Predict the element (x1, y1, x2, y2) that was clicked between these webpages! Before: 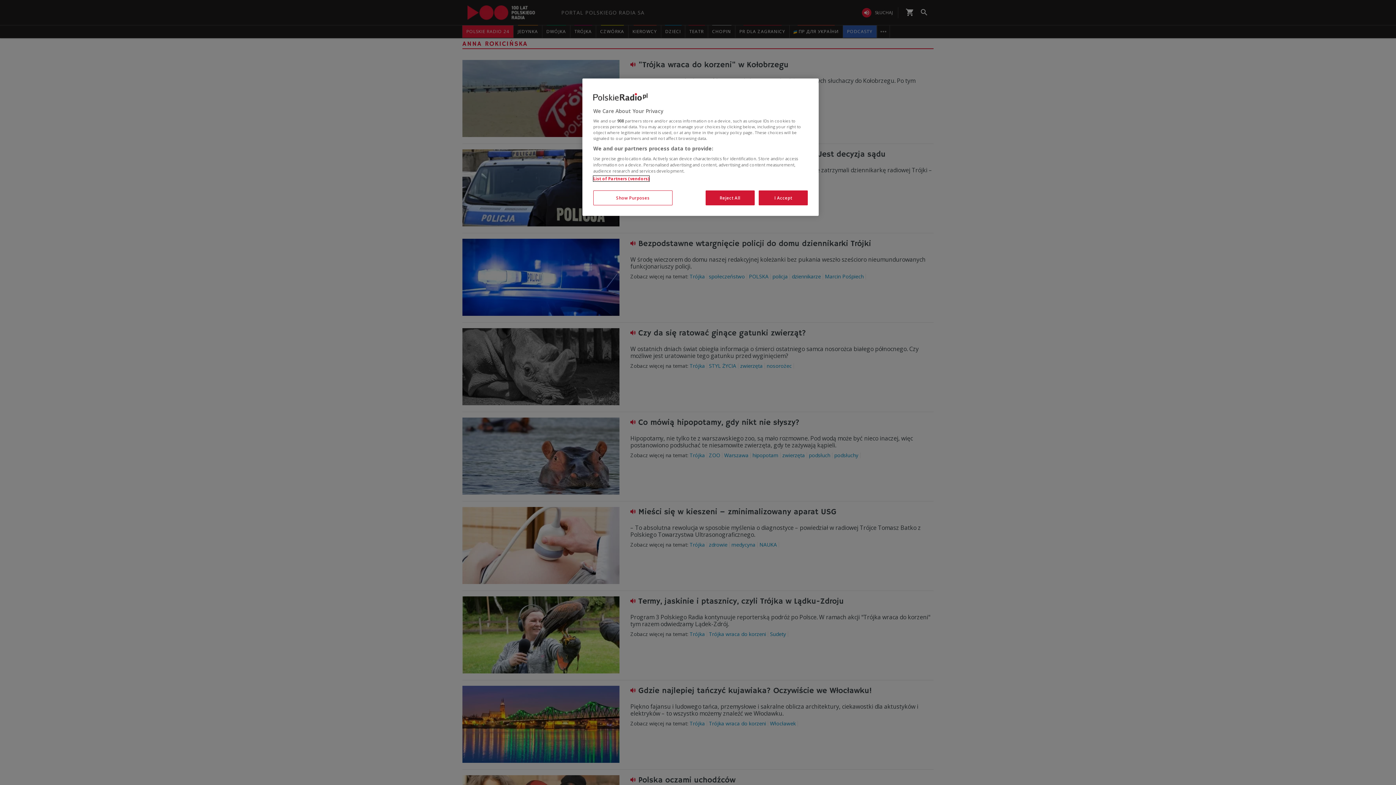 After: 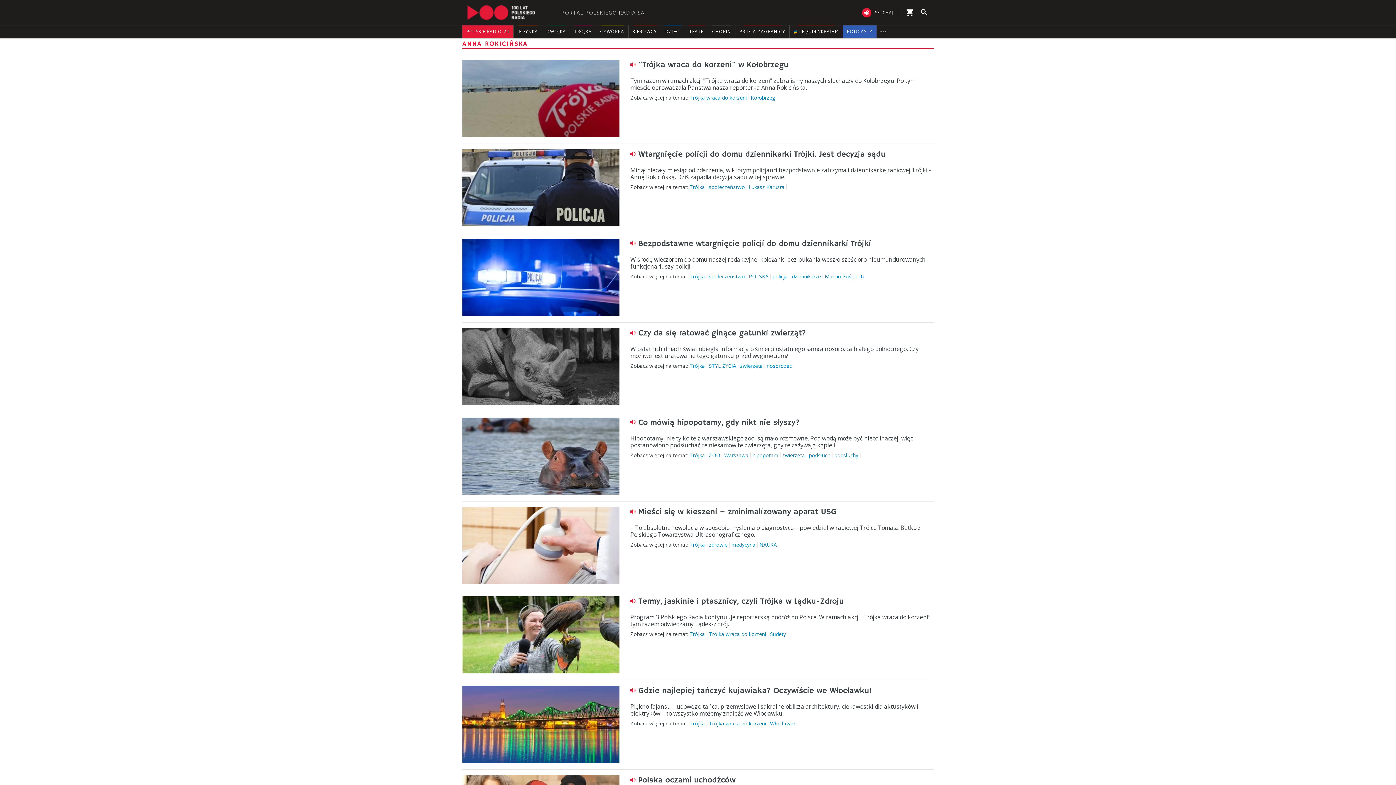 Action: bbox: (705, 190, 754, 205) label: Reject All